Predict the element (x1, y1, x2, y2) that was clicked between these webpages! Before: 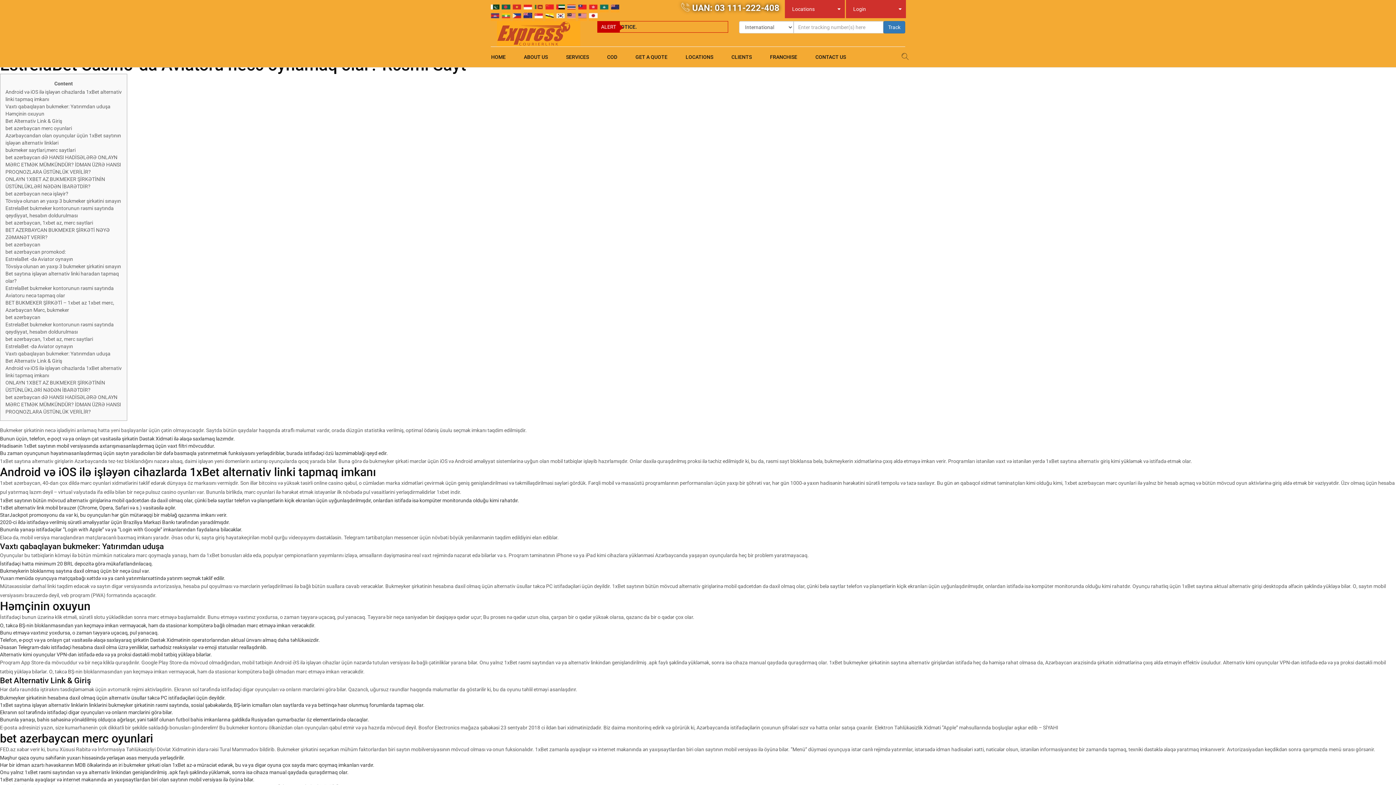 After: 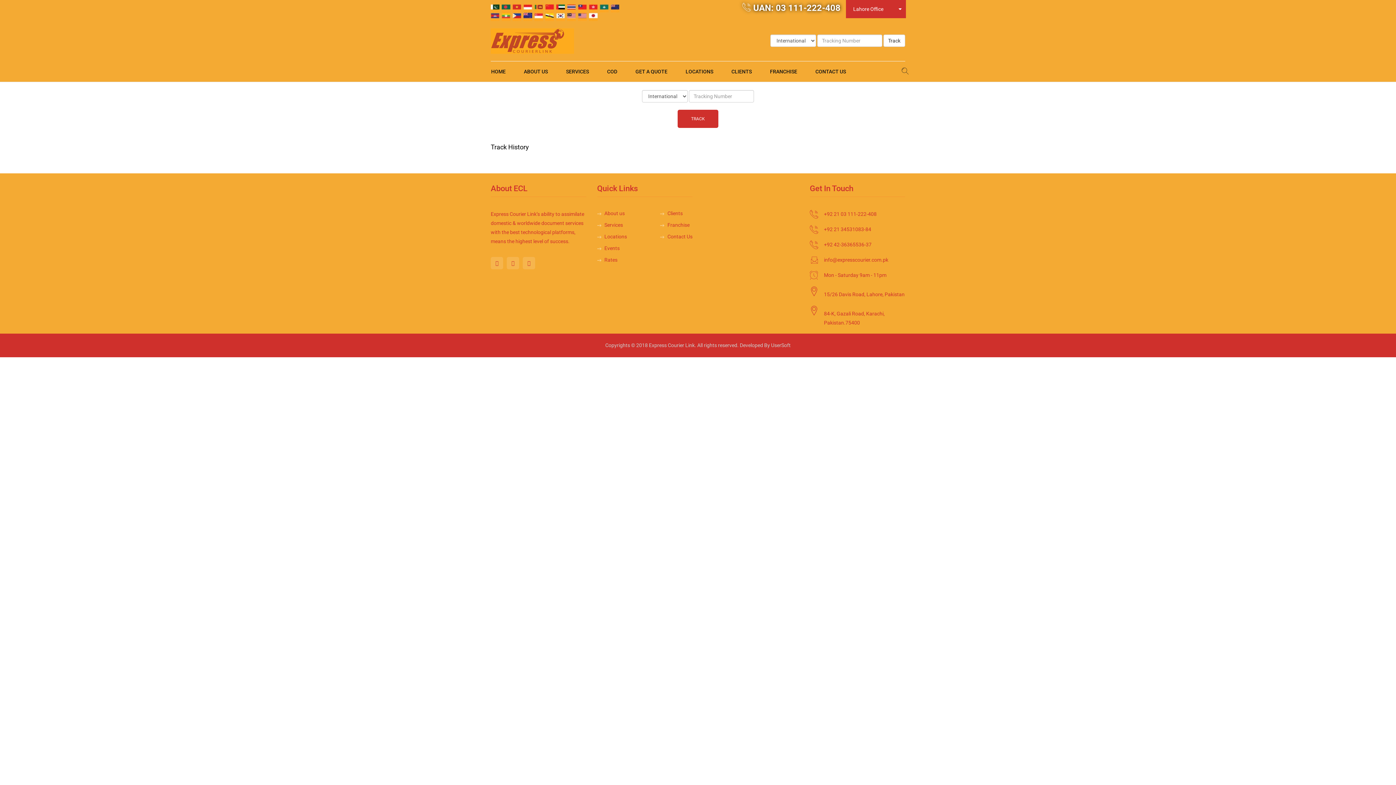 Action: bbox: (883, 21, 905, 33) label: Track